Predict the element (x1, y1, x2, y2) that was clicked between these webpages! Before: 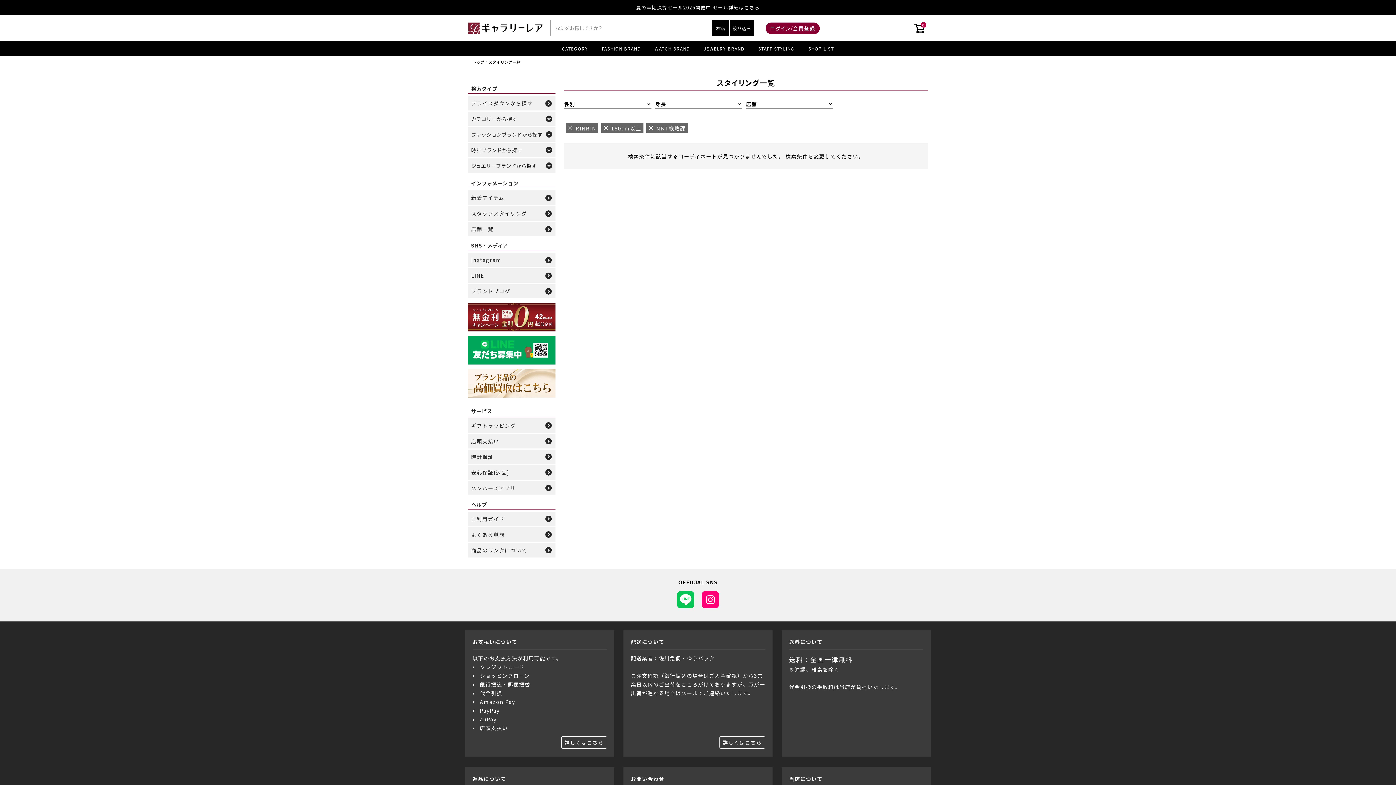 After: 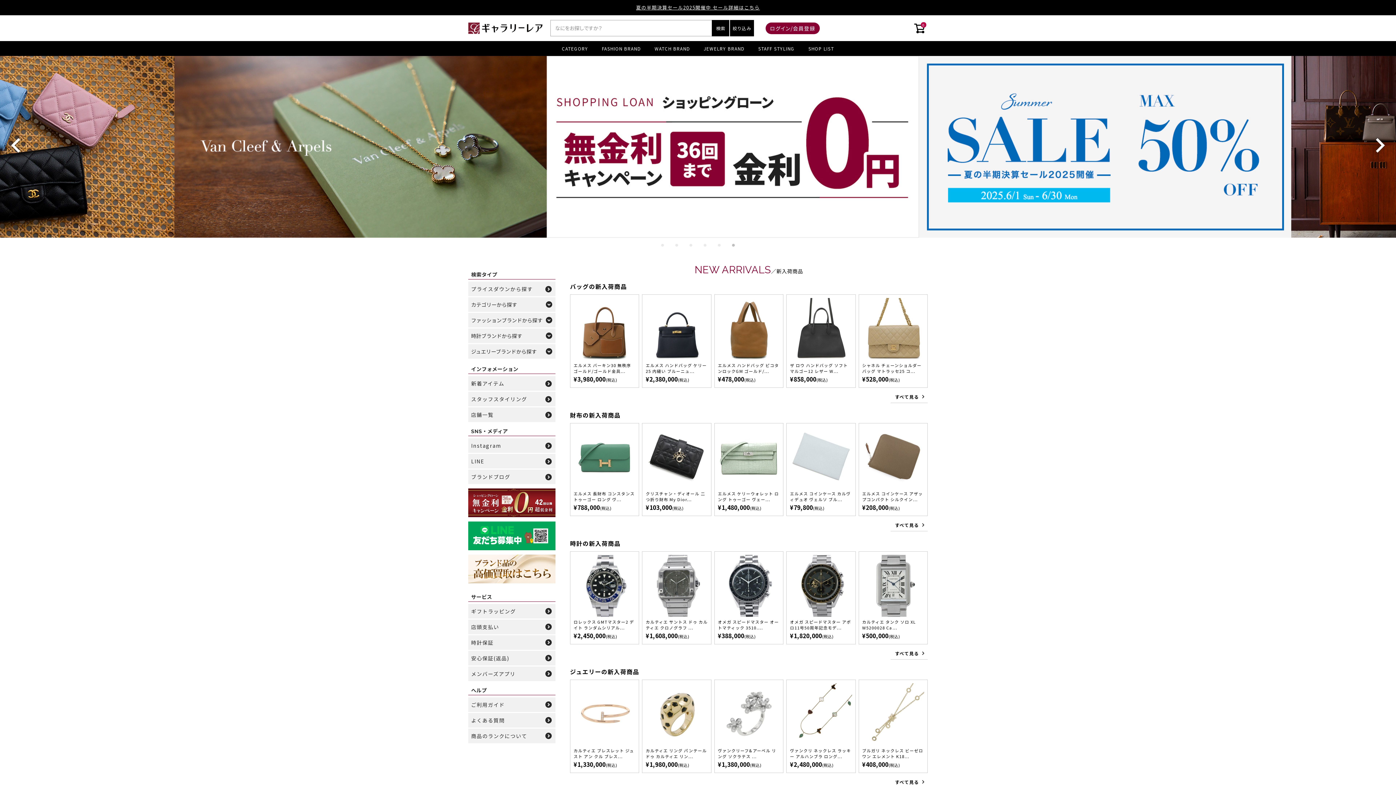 Action: bbox: (465, 15, 545, 41)